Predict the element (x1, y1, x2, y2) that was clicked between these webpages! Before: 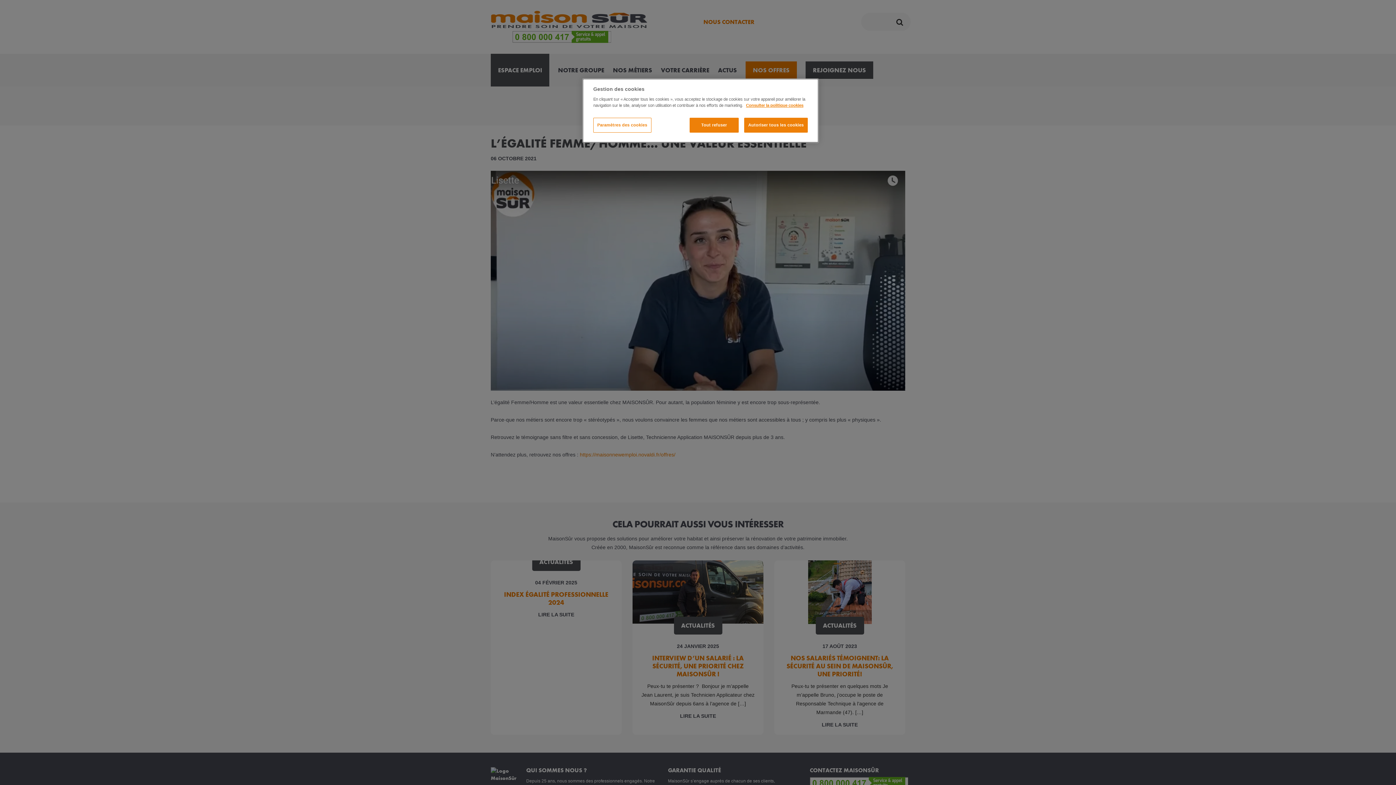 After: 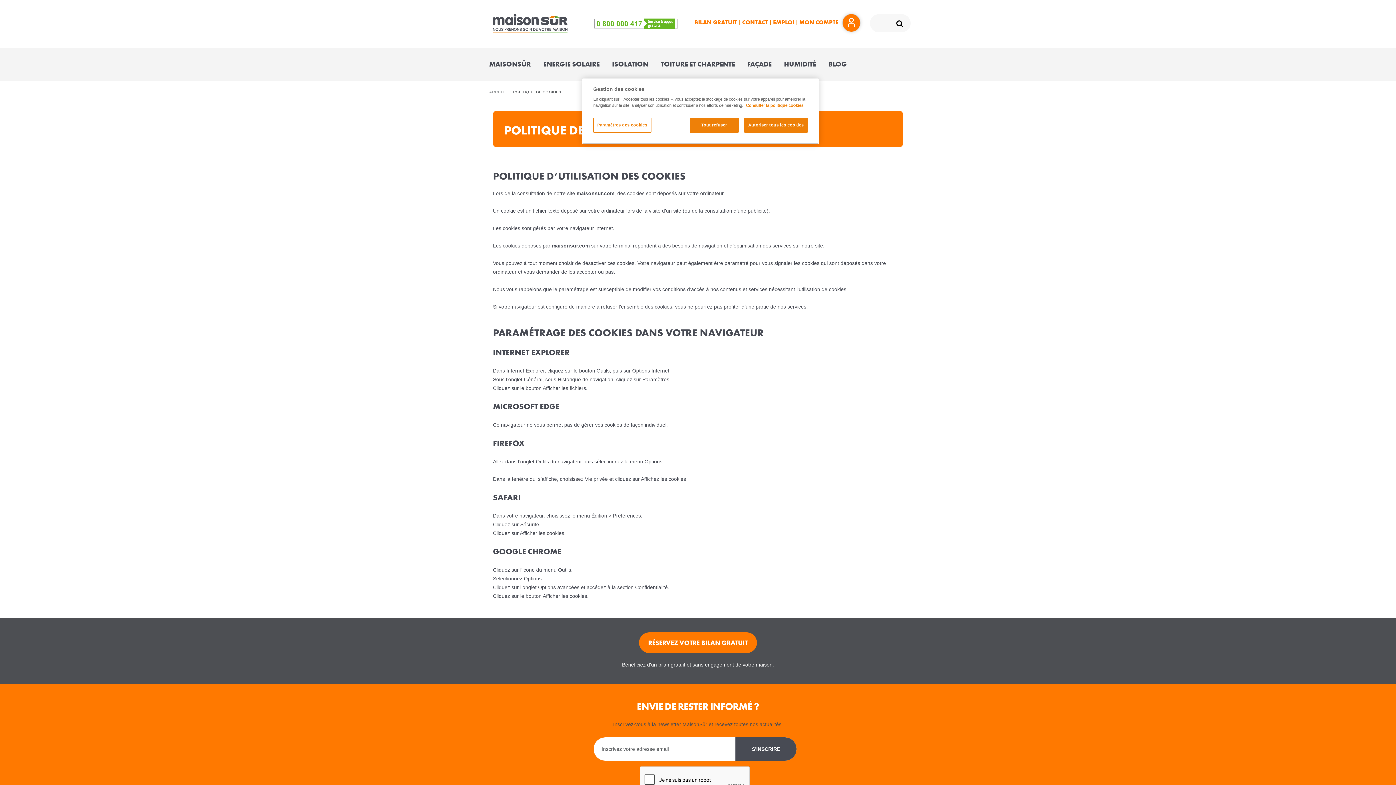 Action: label: Pour en savoir plus sur la protection de votre vie privée bbox: (746, 103, 803, 107)